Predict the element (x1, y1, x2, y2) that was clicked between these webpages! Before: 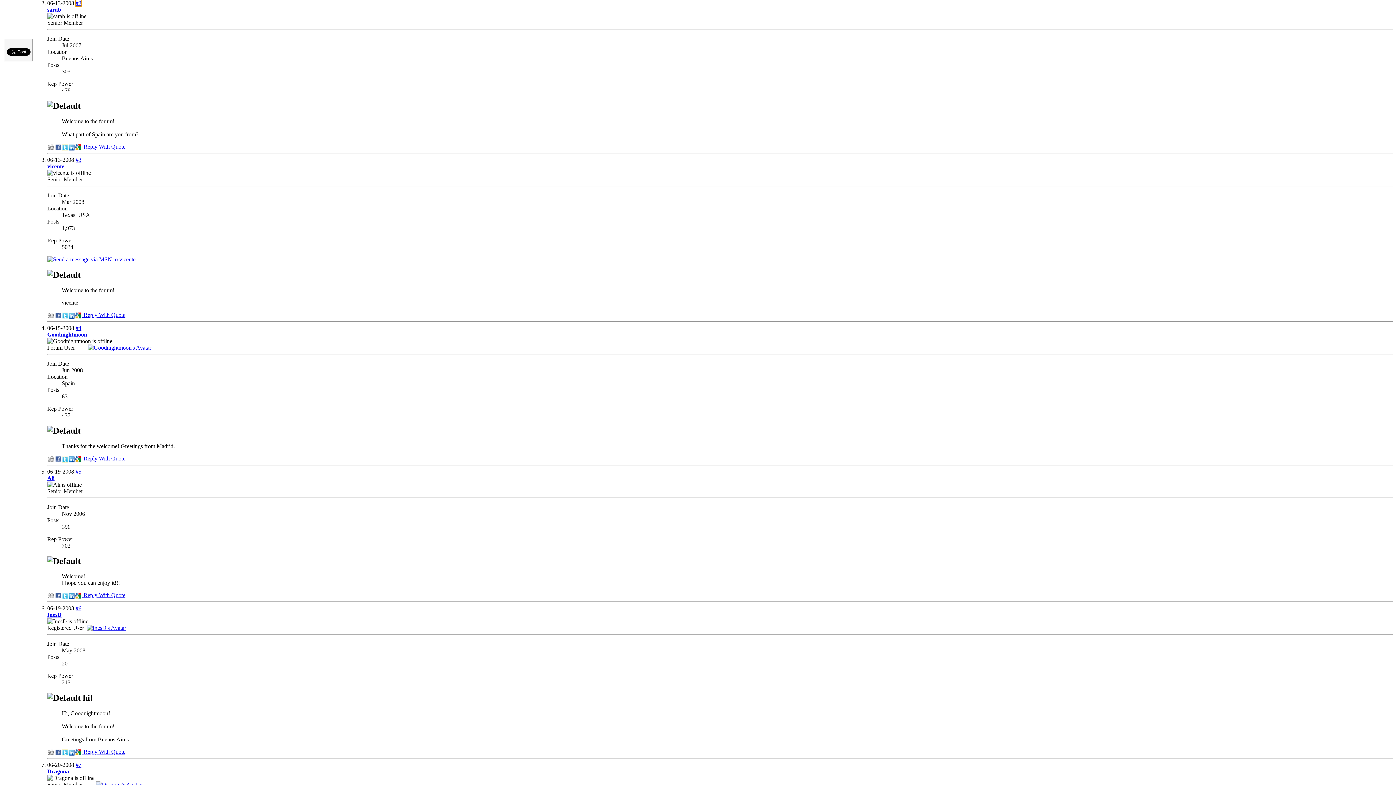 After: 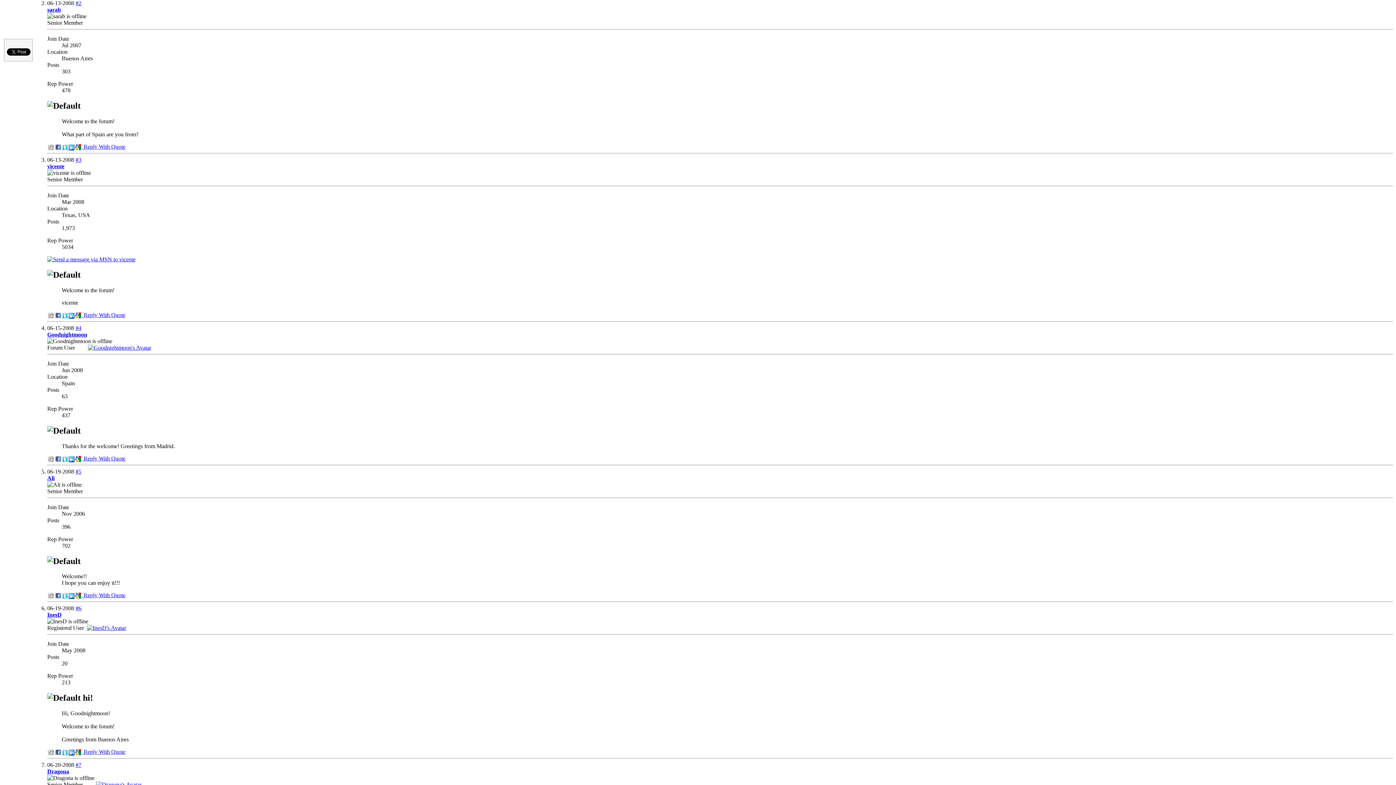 Action: bbox: (61, 145, 68, 151)